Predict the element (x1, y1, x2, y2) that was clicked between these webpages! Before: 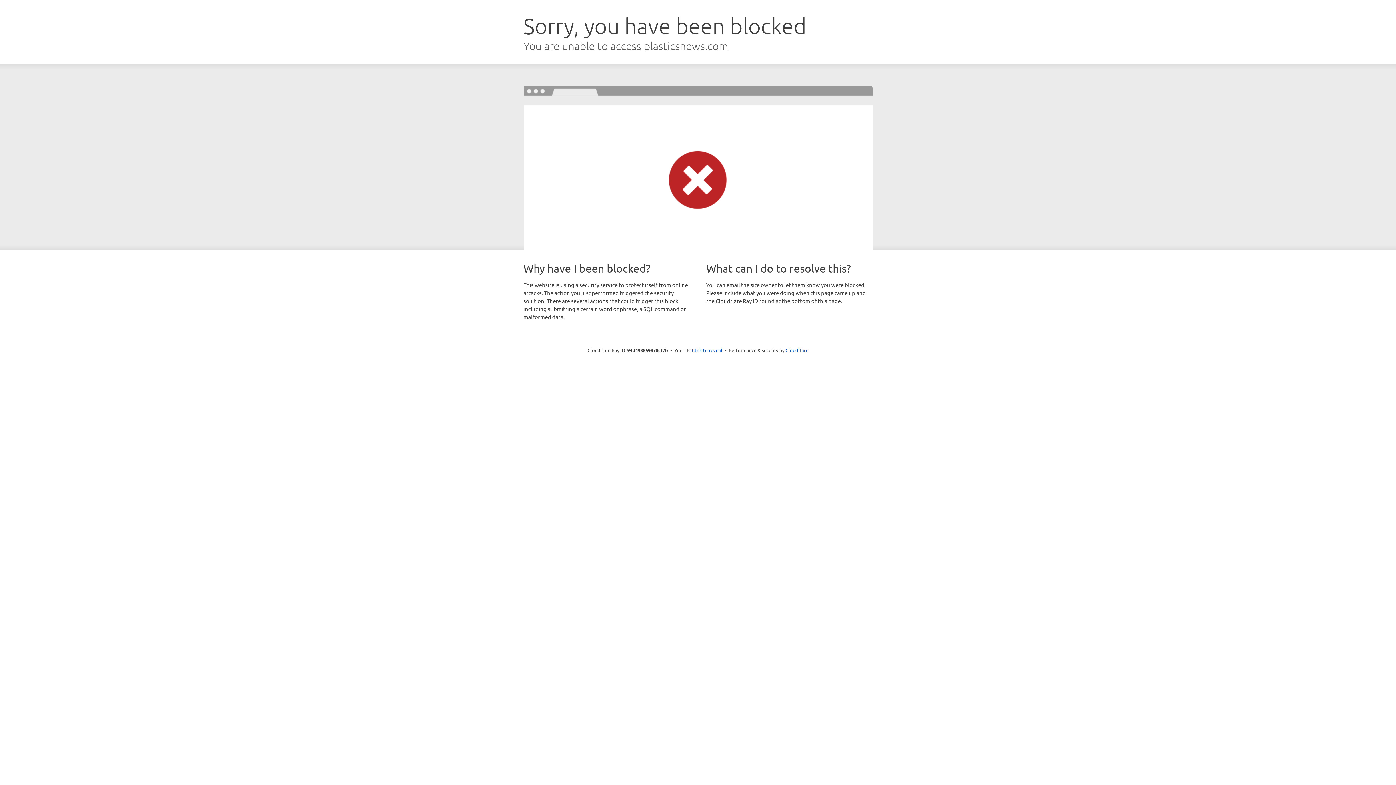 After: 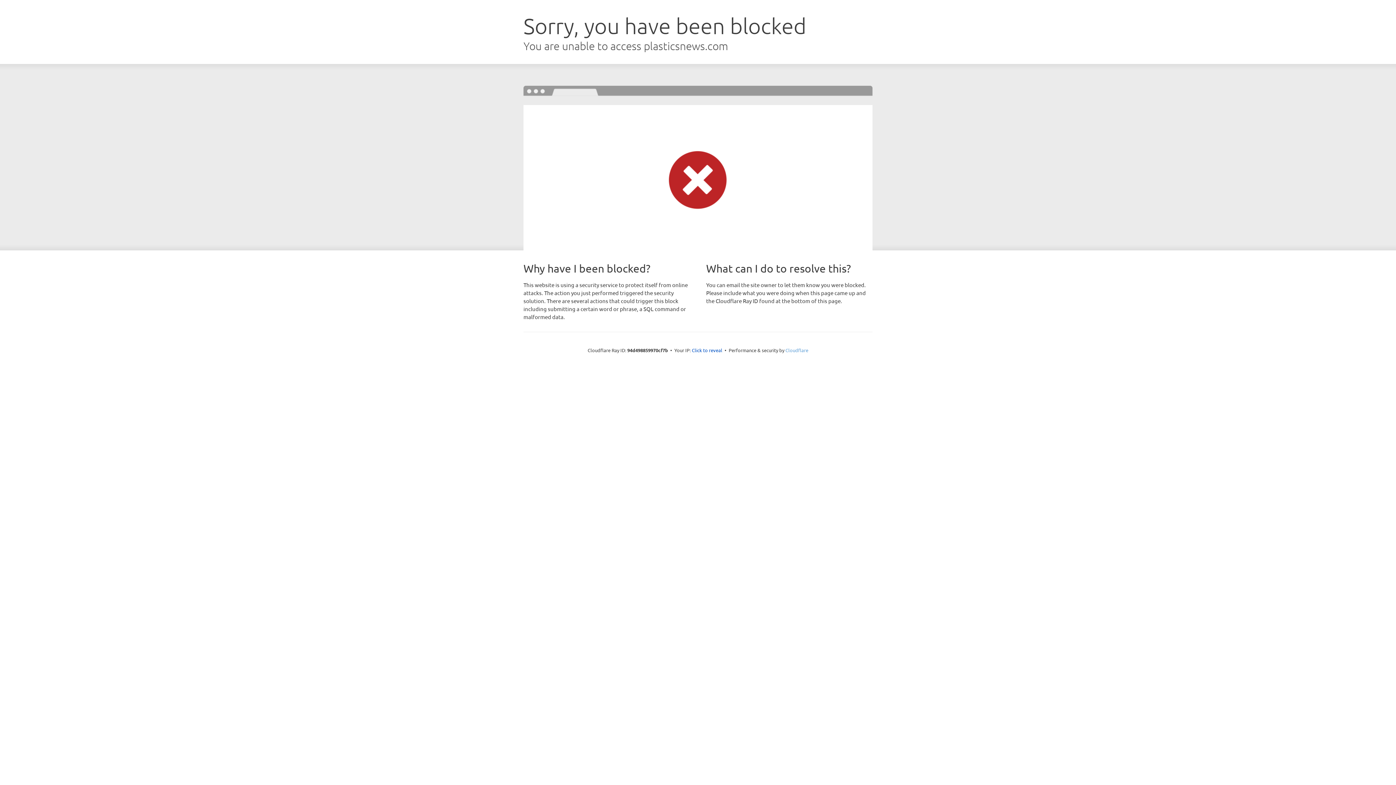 Action: label: Cloudflare bbox: (785, 347, 808, 353)